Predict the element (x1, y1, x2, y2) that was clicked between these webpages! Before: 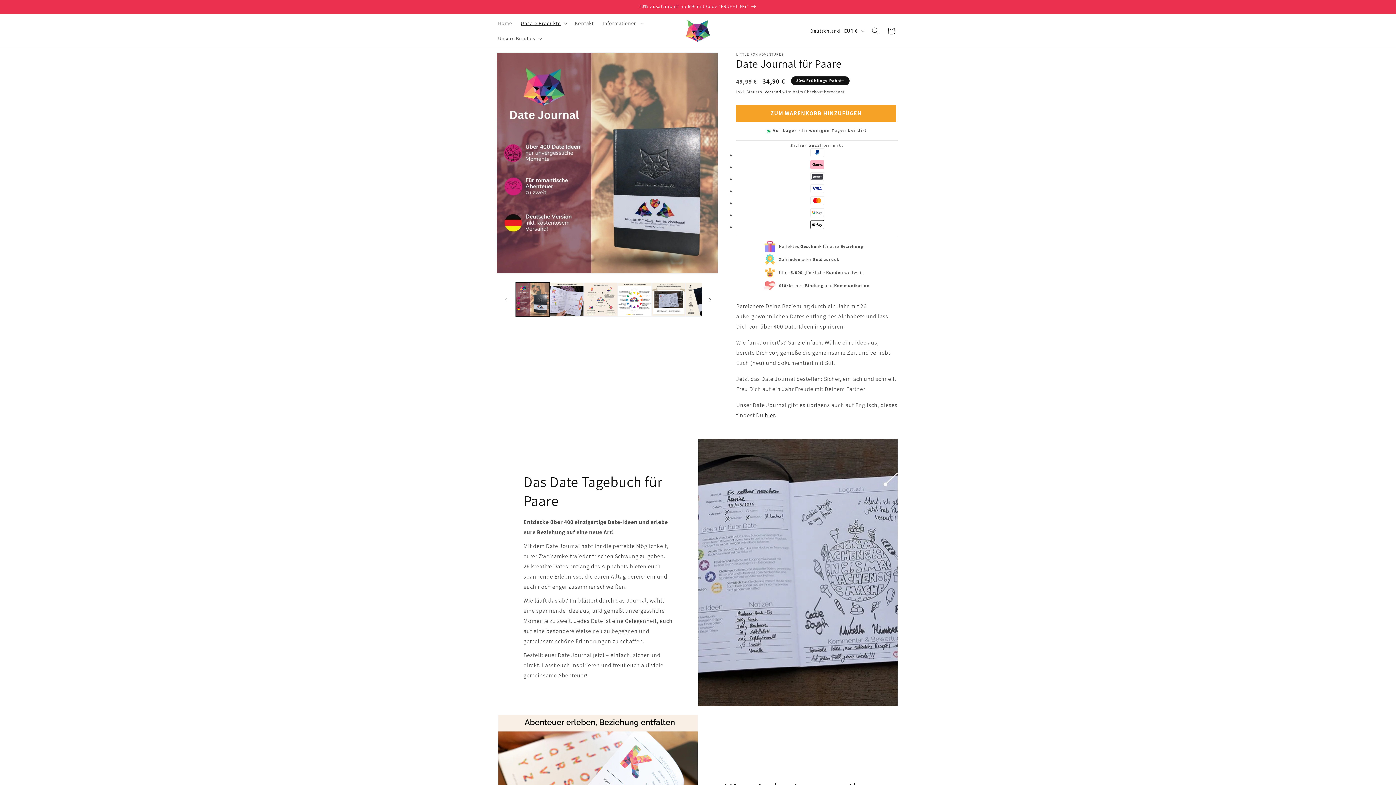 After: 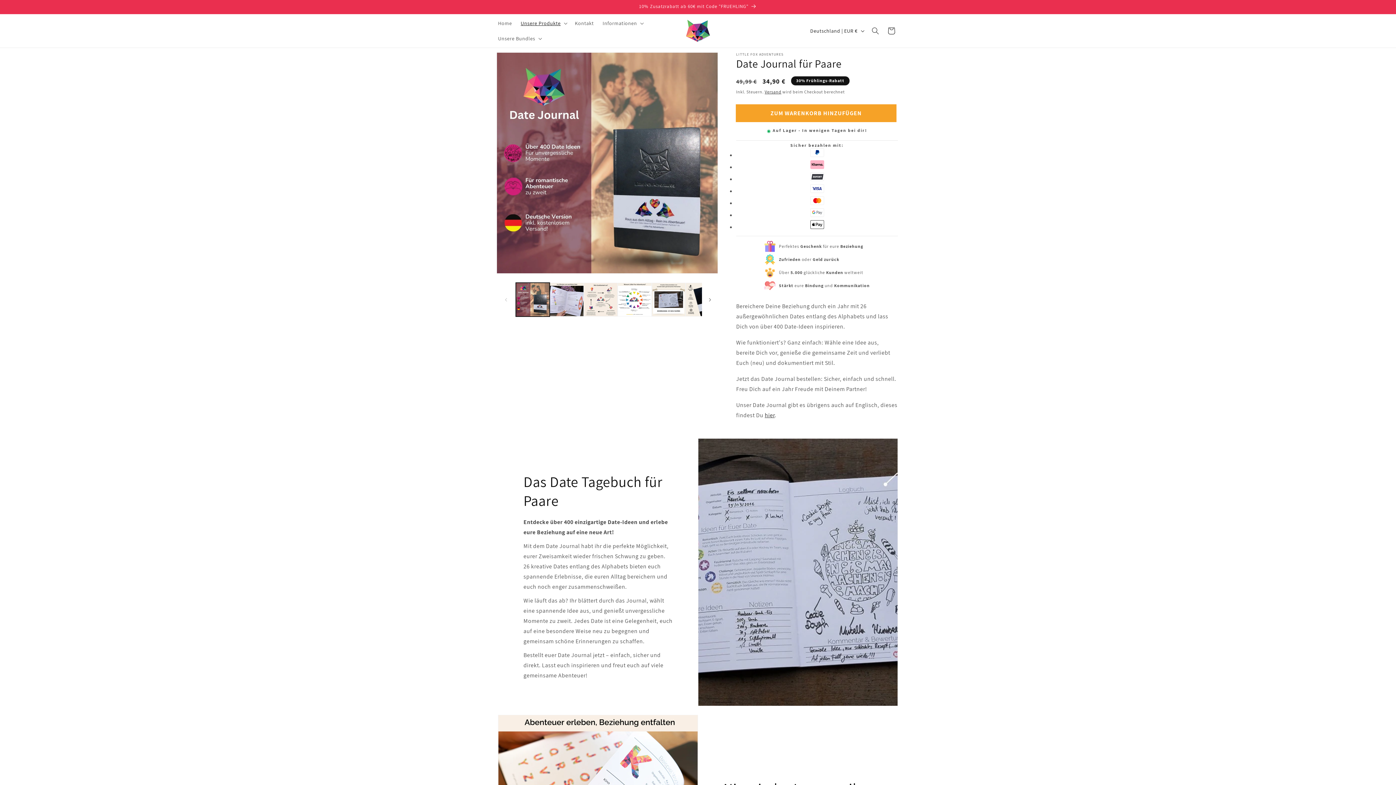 Action: label: ZUM WARENKORB HINZUFÜGEN bbox: (736, 104, 896, 121)